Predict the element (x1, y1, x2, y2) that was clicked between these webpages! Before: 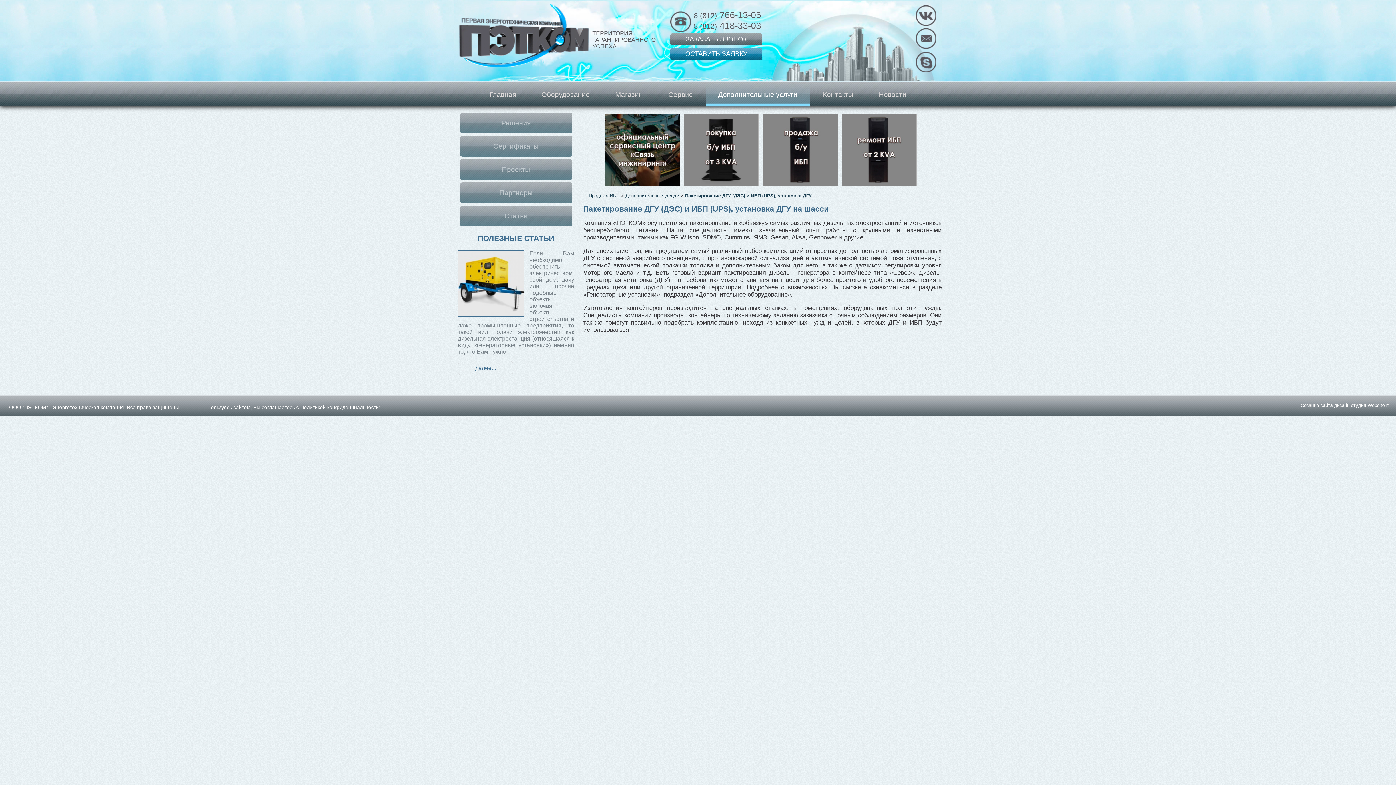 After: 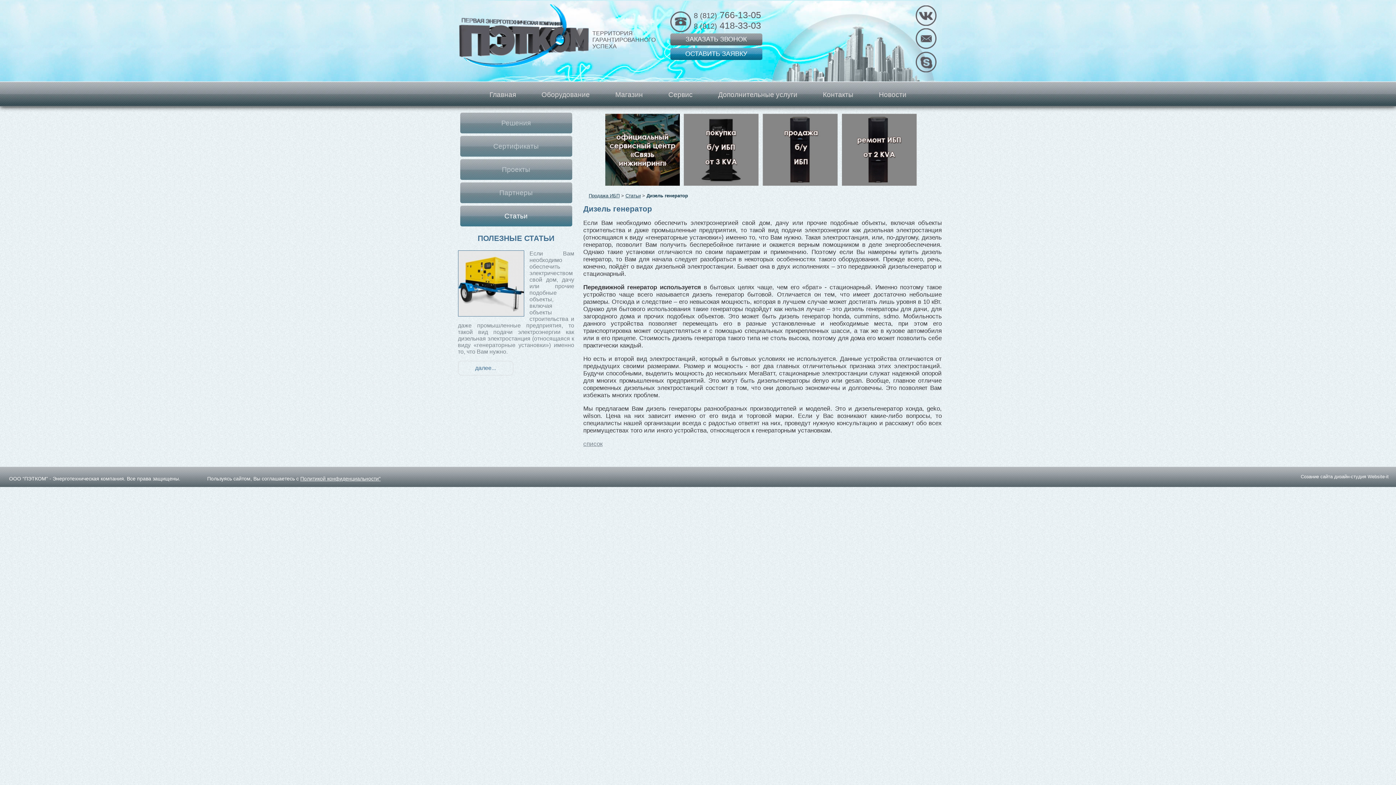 Action: label: далее... bbox: (458, 361, 513, 375)